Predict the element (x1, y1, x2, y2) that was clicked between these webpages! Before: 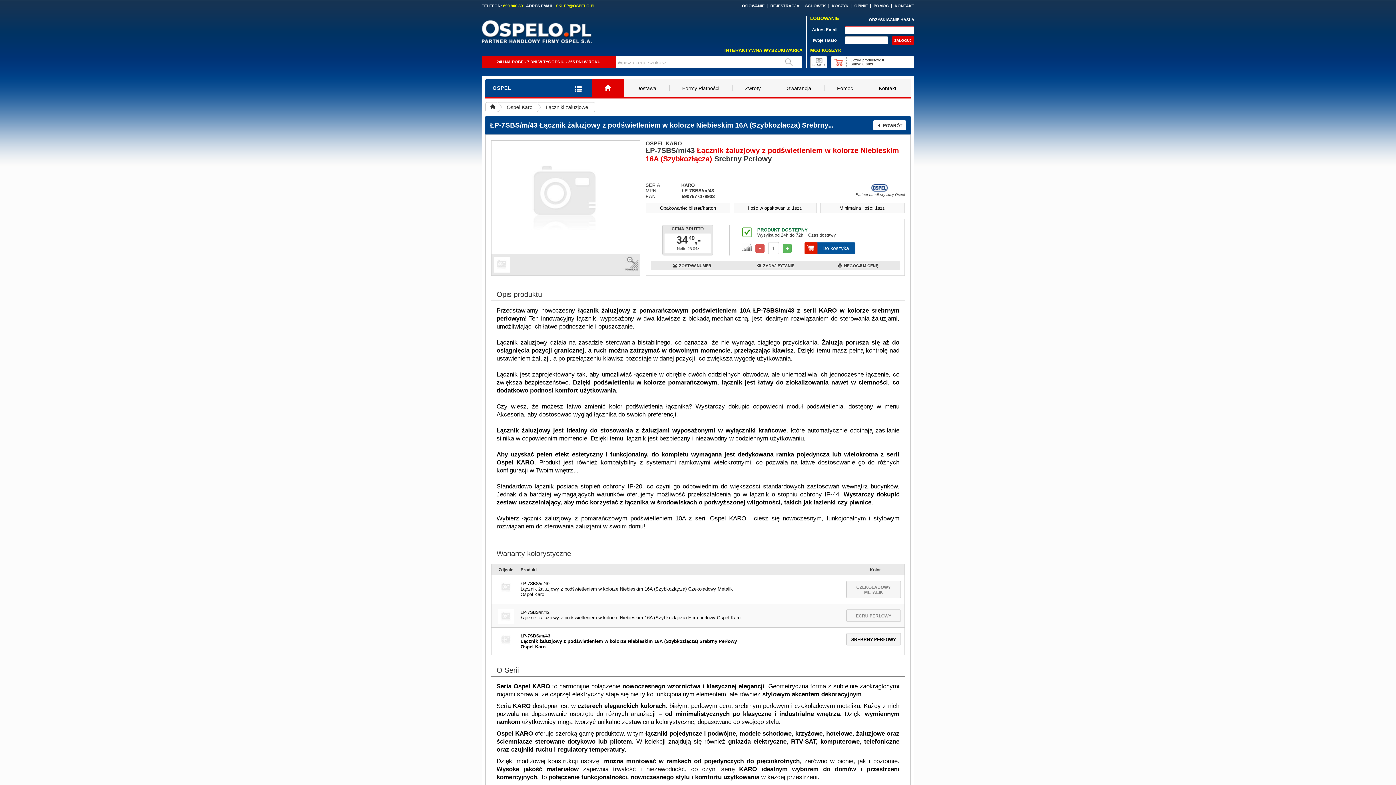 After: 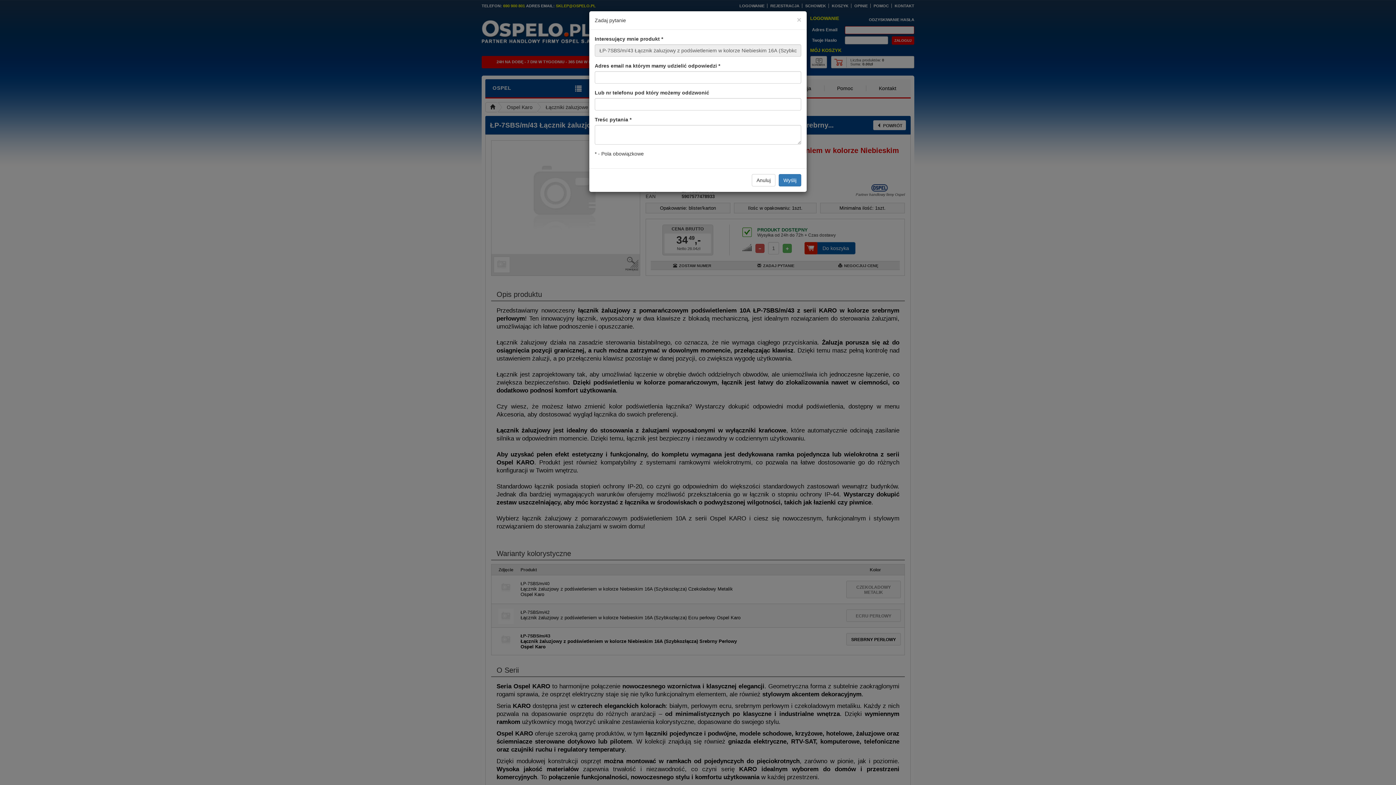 Action: label: ZADAJ PYTANIE bbox: (757, 263, 794, 268)